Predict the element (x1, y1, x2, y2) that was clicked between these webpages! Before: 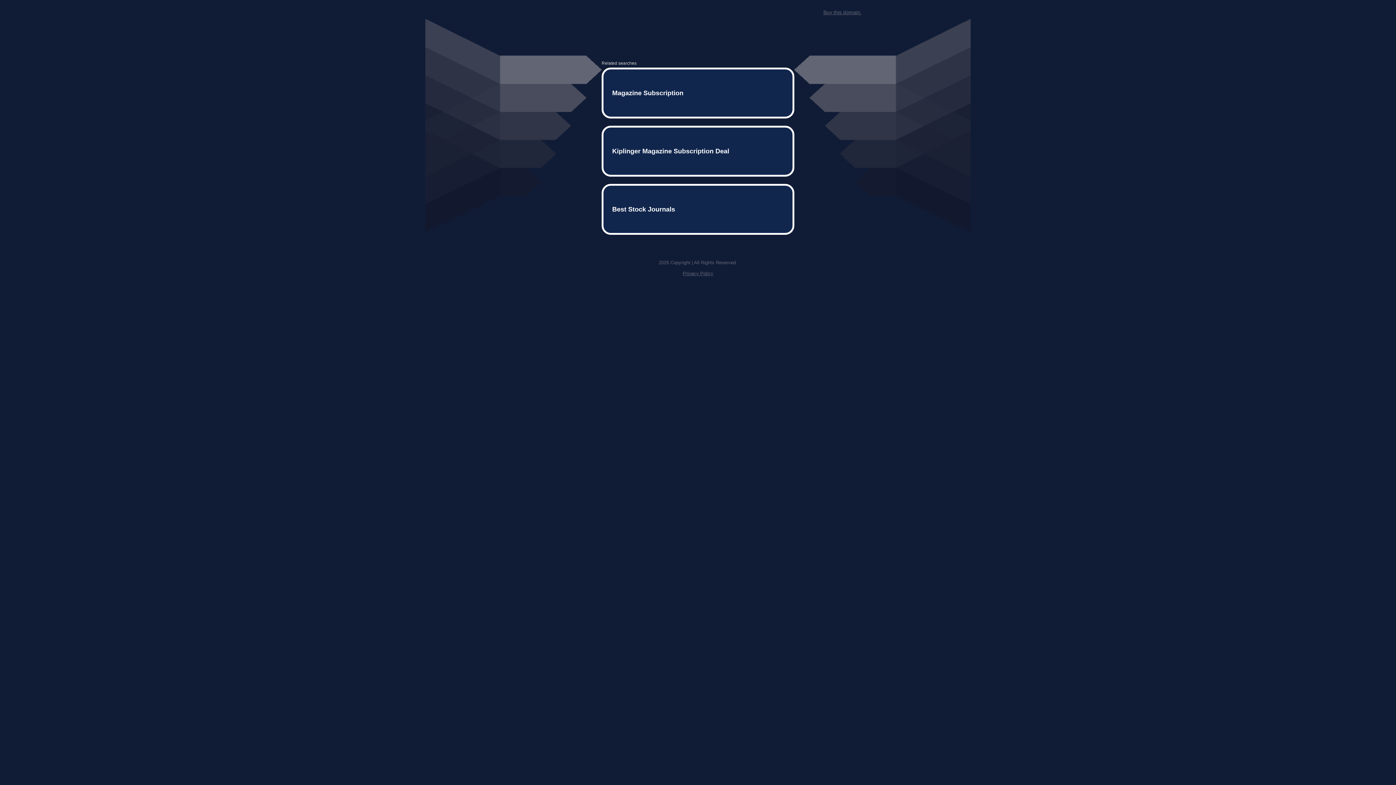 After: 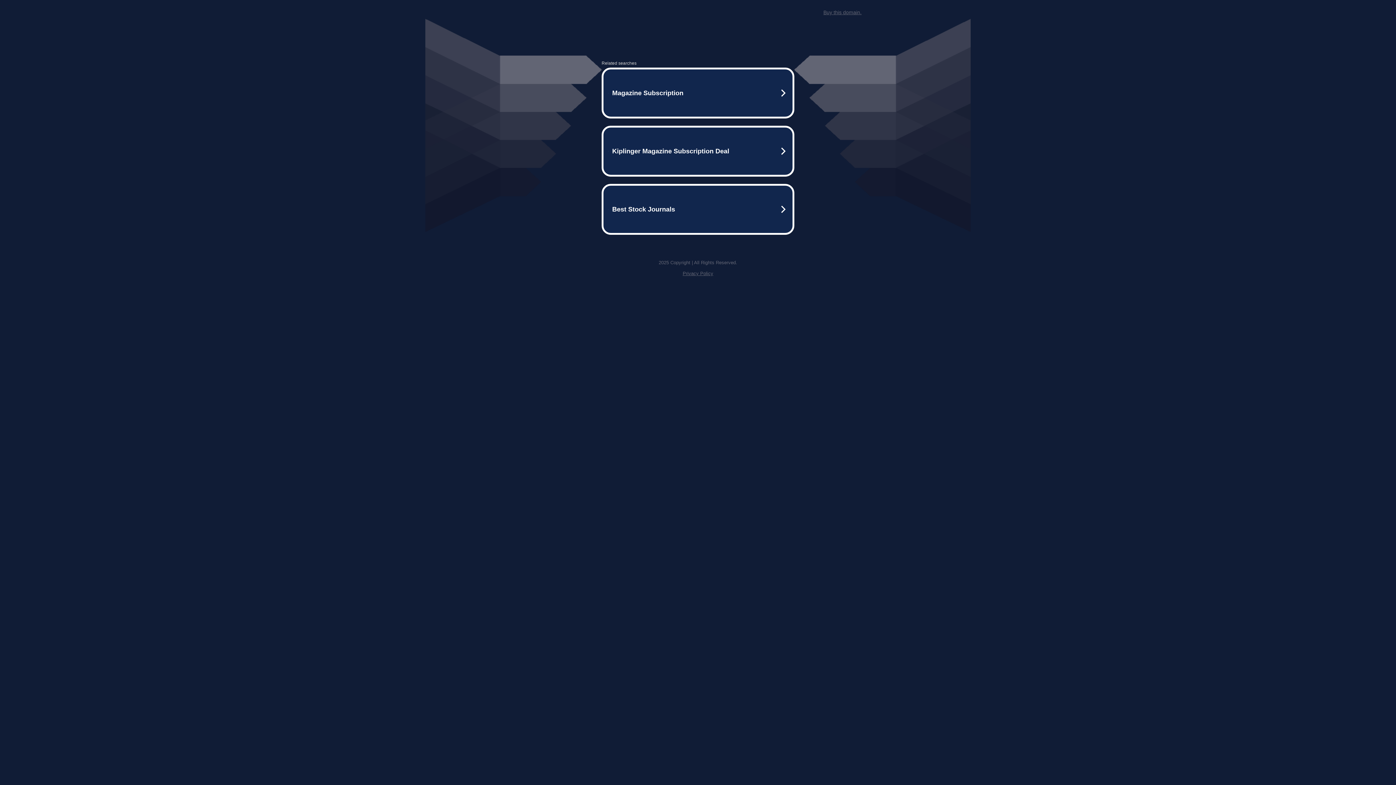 Action: label: Buy this domain. bbox: (823, 9, 861, 15)